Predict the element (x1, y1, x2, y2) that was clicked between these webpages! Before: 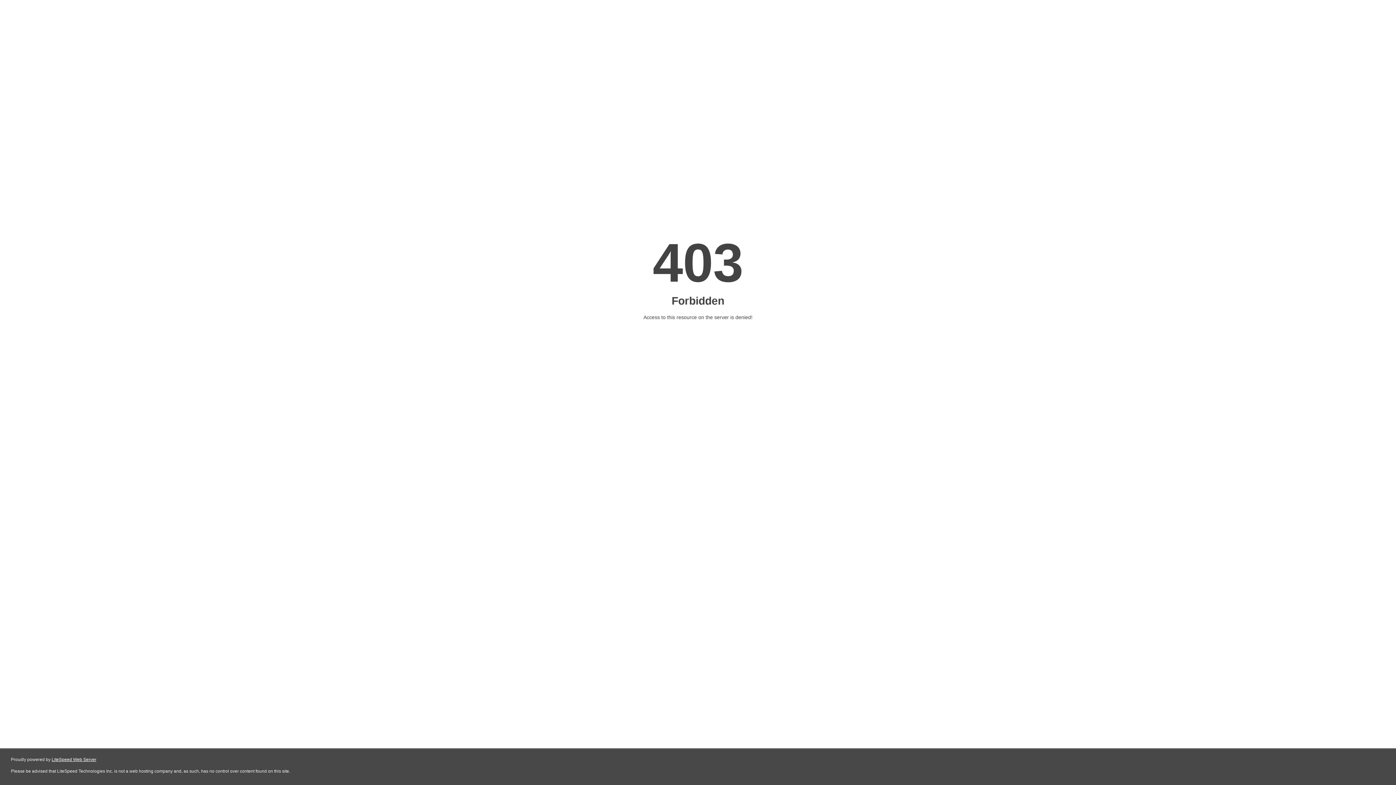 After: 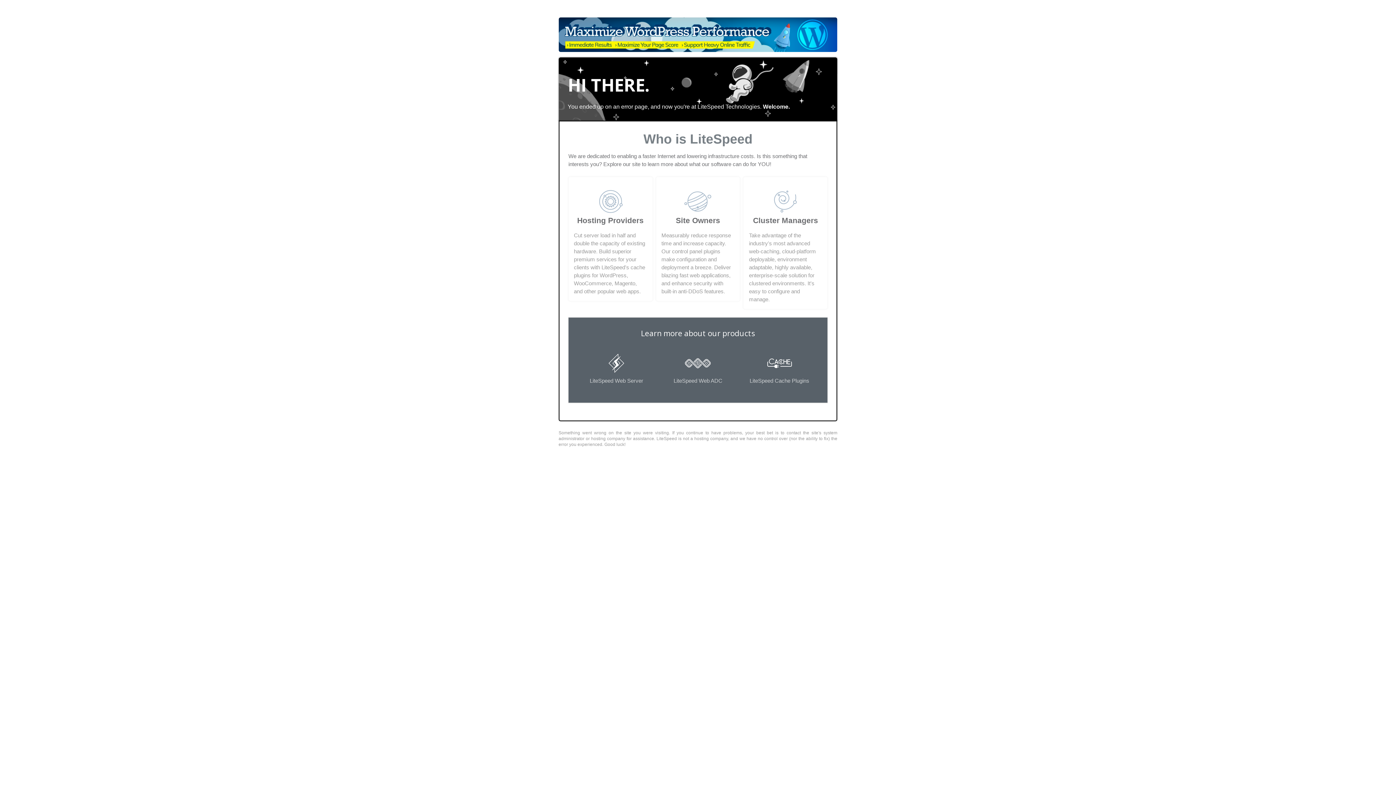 Action: bbox: (51, 757, 96, 762) label: LiteSpeed Web Server